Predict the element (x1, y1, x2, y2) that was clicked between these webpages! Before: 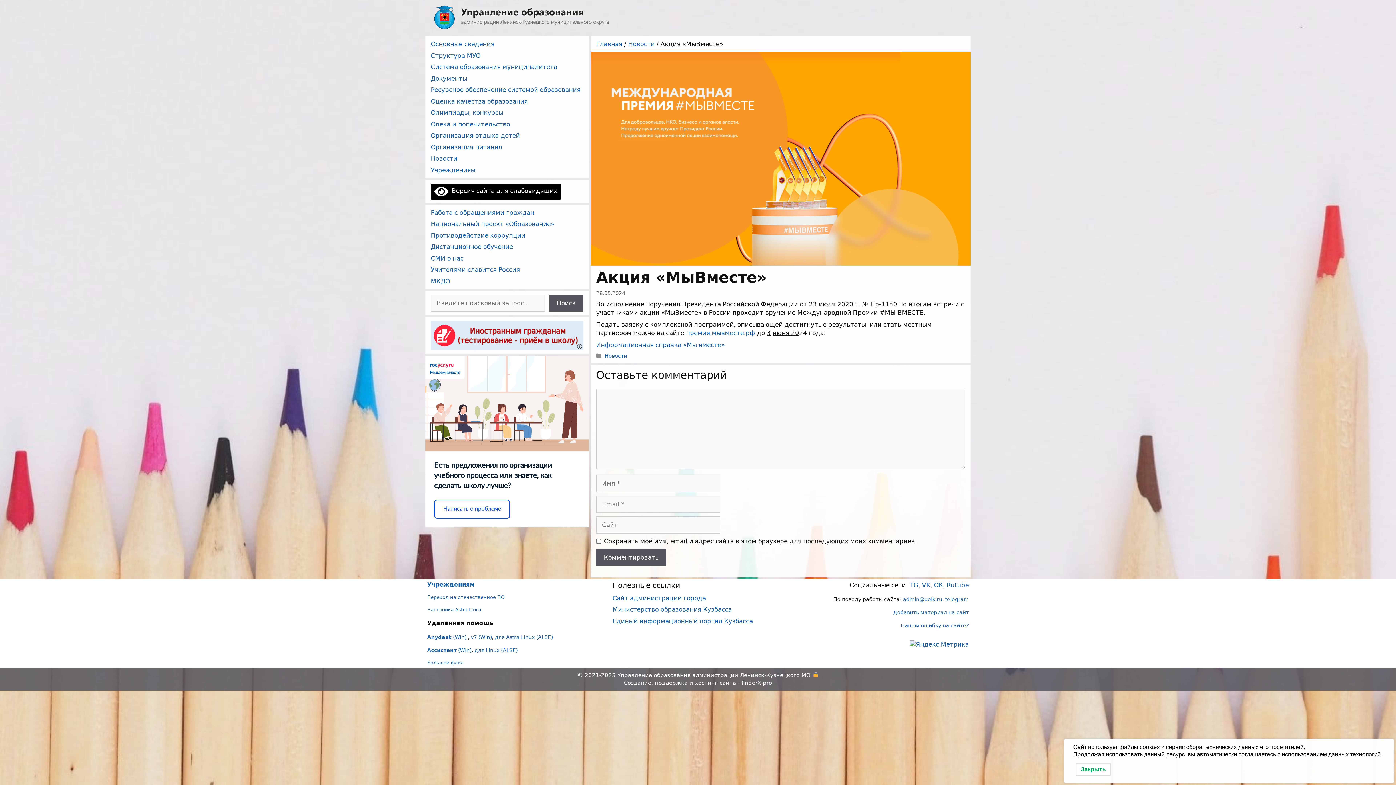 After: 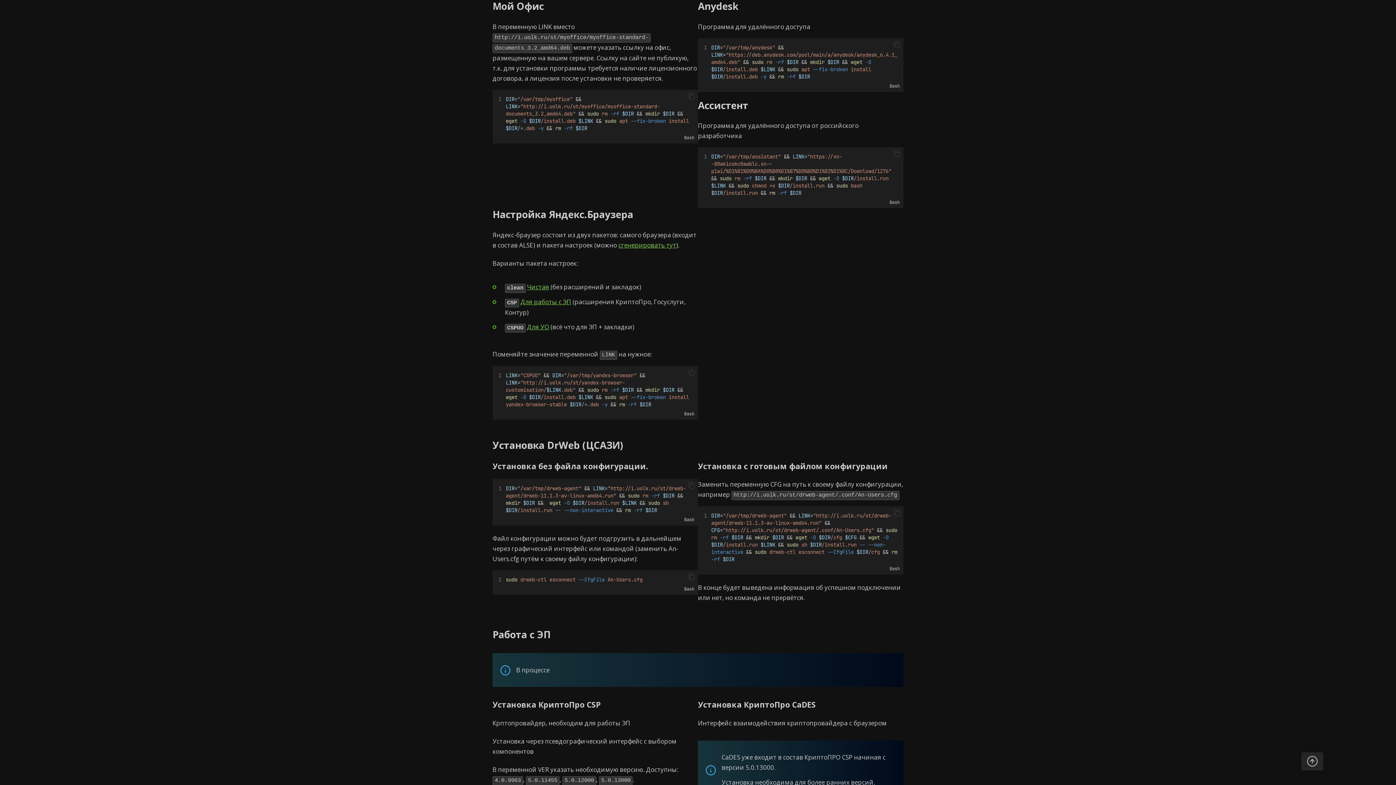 Action: bbox: (494, 634, 553, 640) label: для Astra Linux (ALSE)